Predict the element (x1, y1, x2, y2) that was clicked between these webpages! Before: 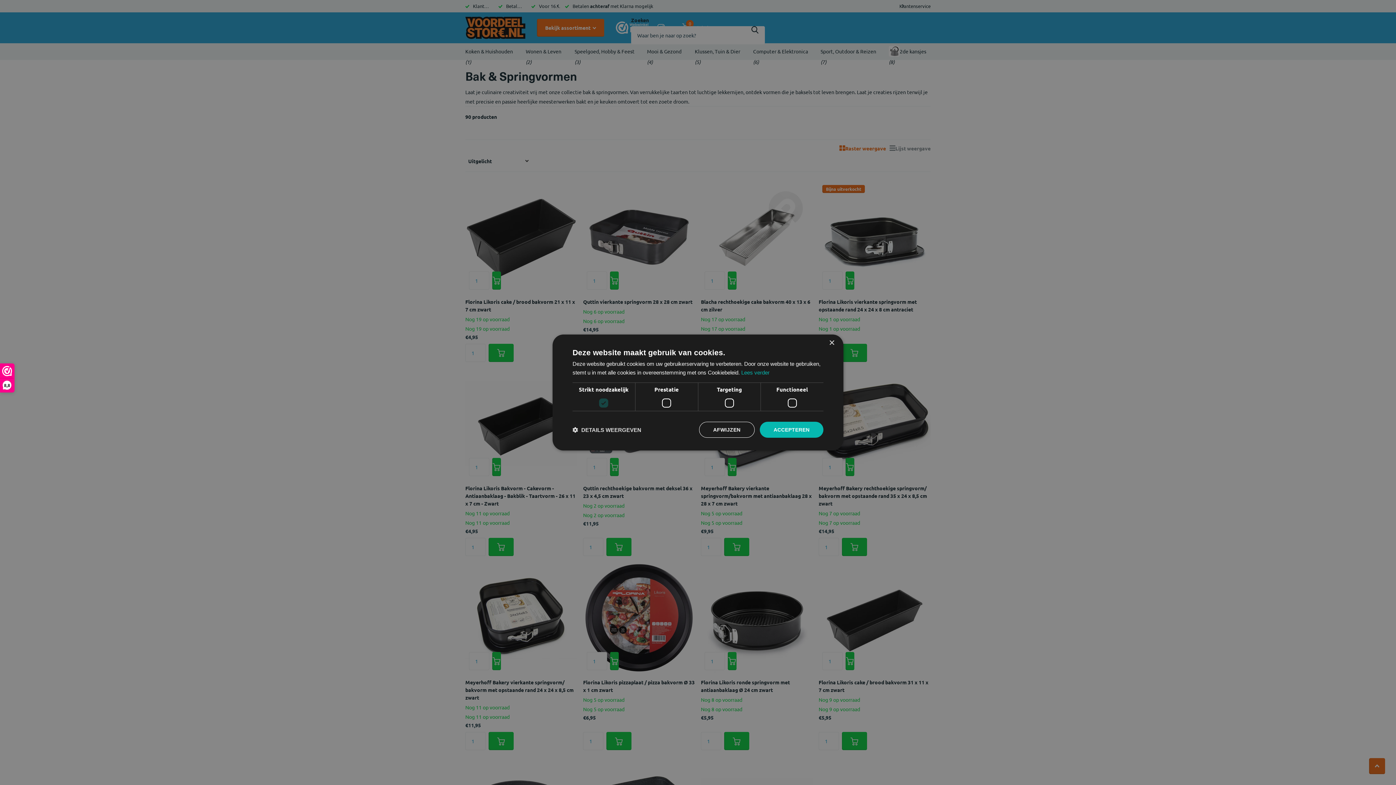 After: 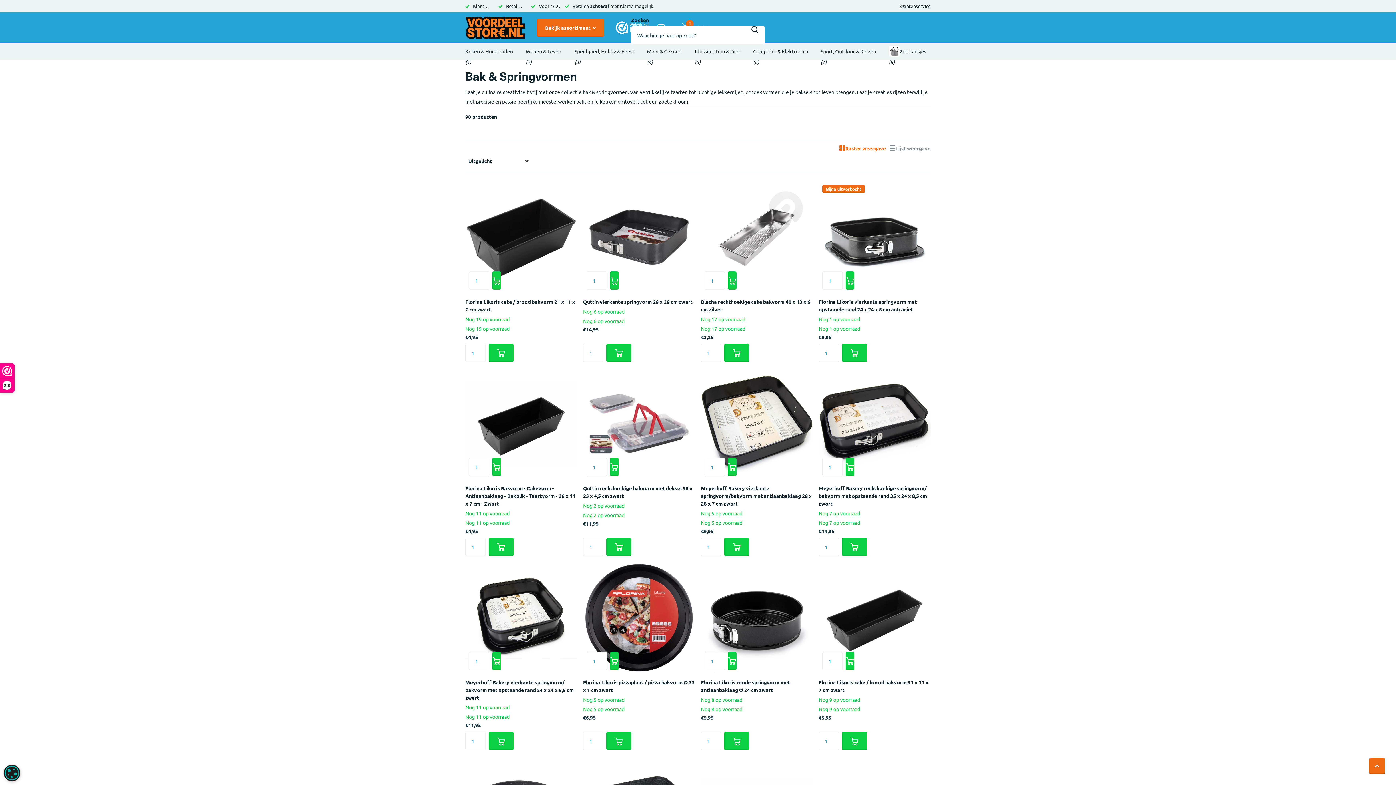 Action: bbox: (829, 340, 834, 346) label: Close